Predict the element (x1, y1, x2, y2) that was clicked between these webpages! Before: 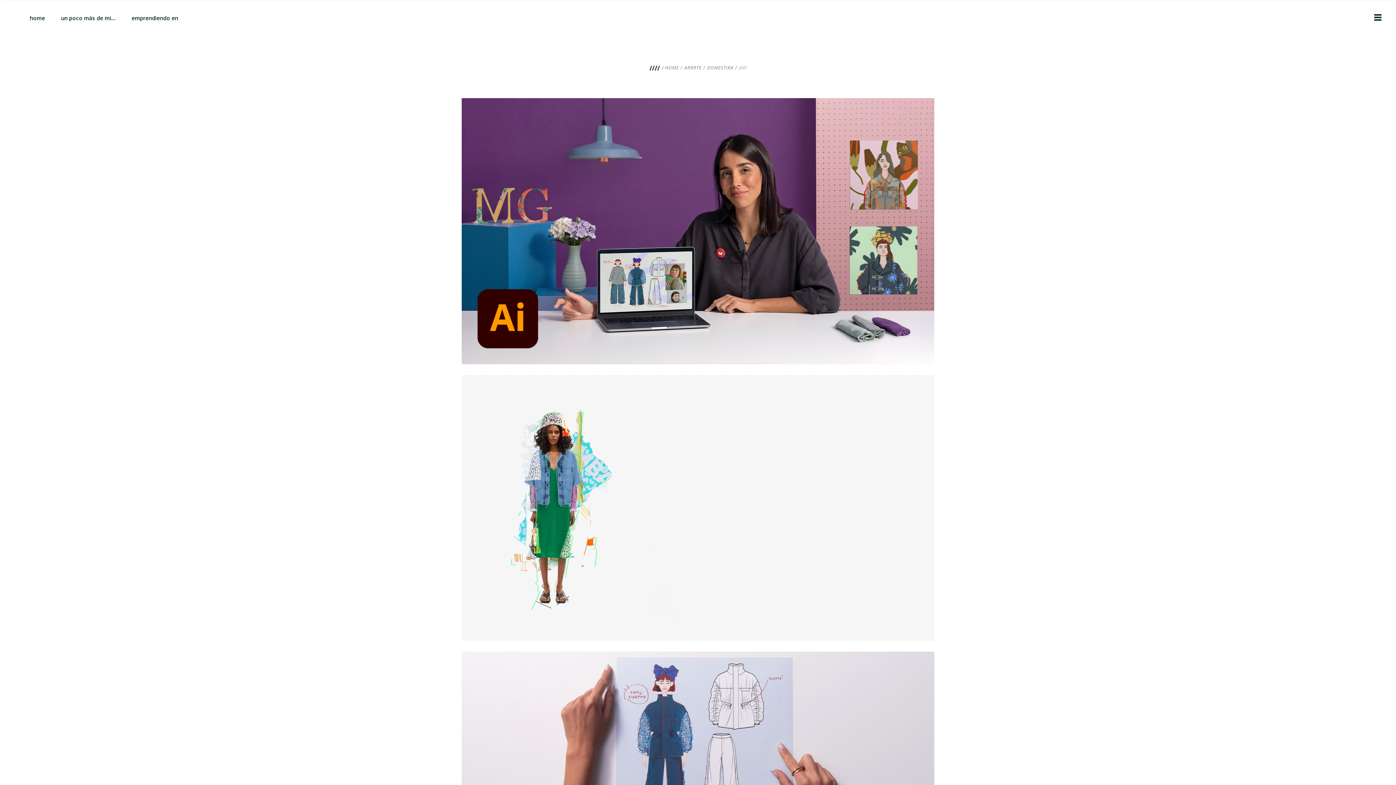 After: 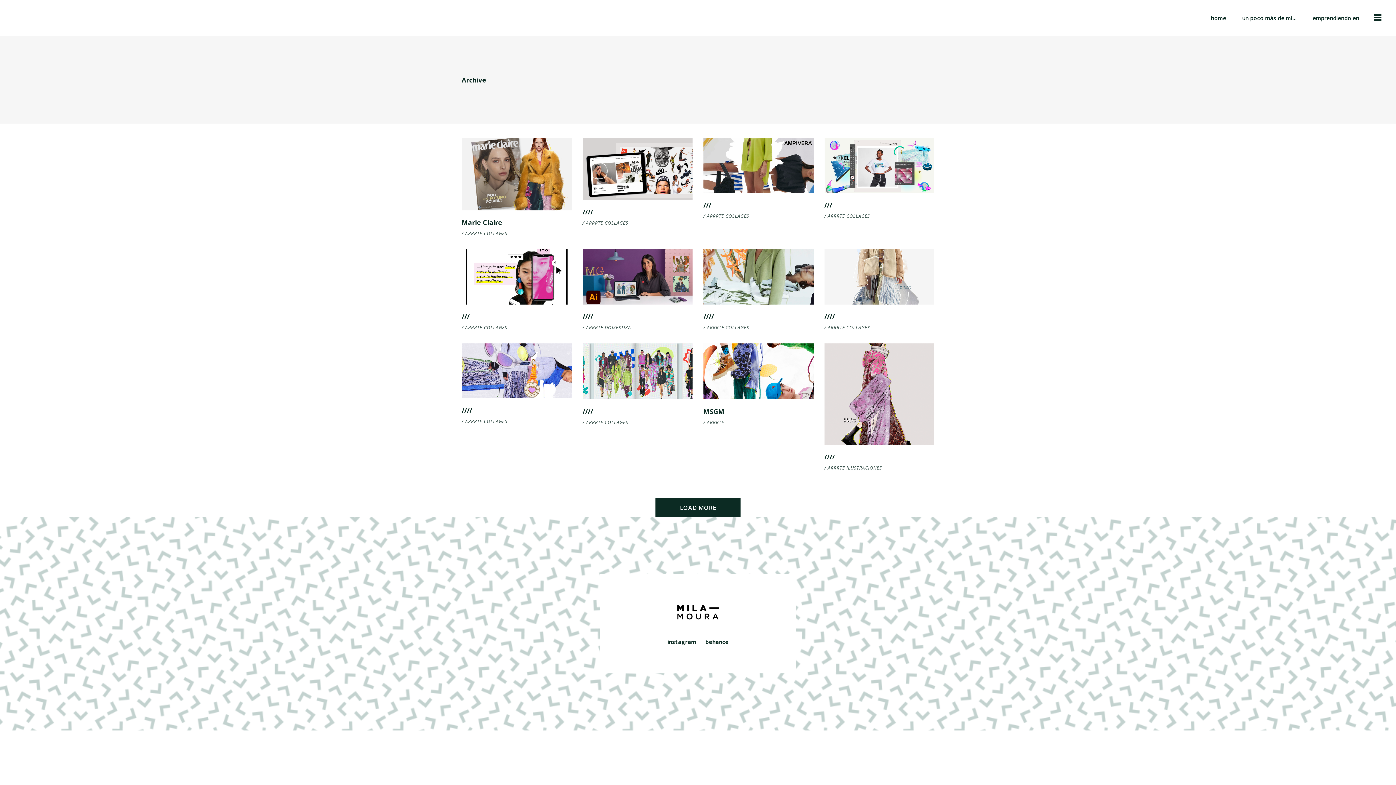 Action: bbox: (684, 65, 701, 70) label: ARRRTE